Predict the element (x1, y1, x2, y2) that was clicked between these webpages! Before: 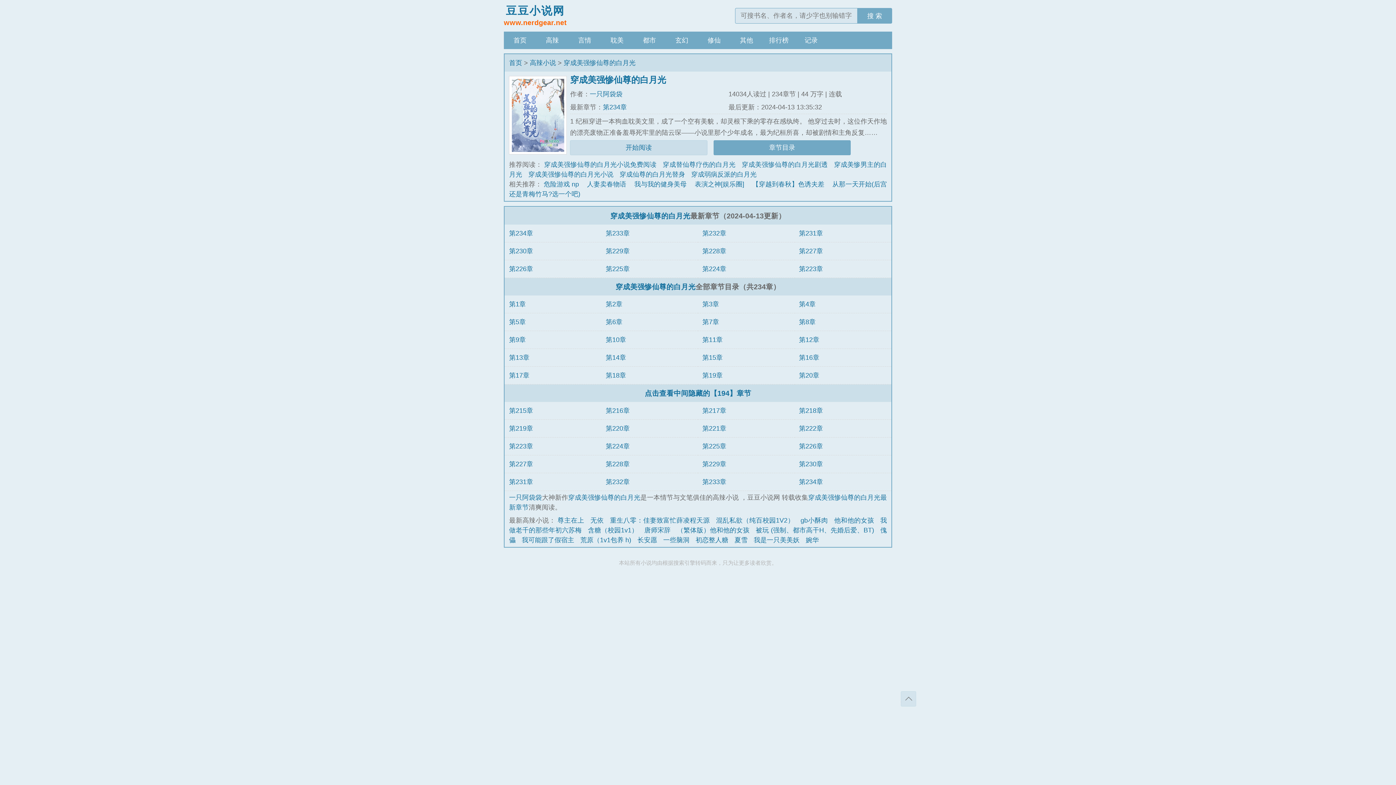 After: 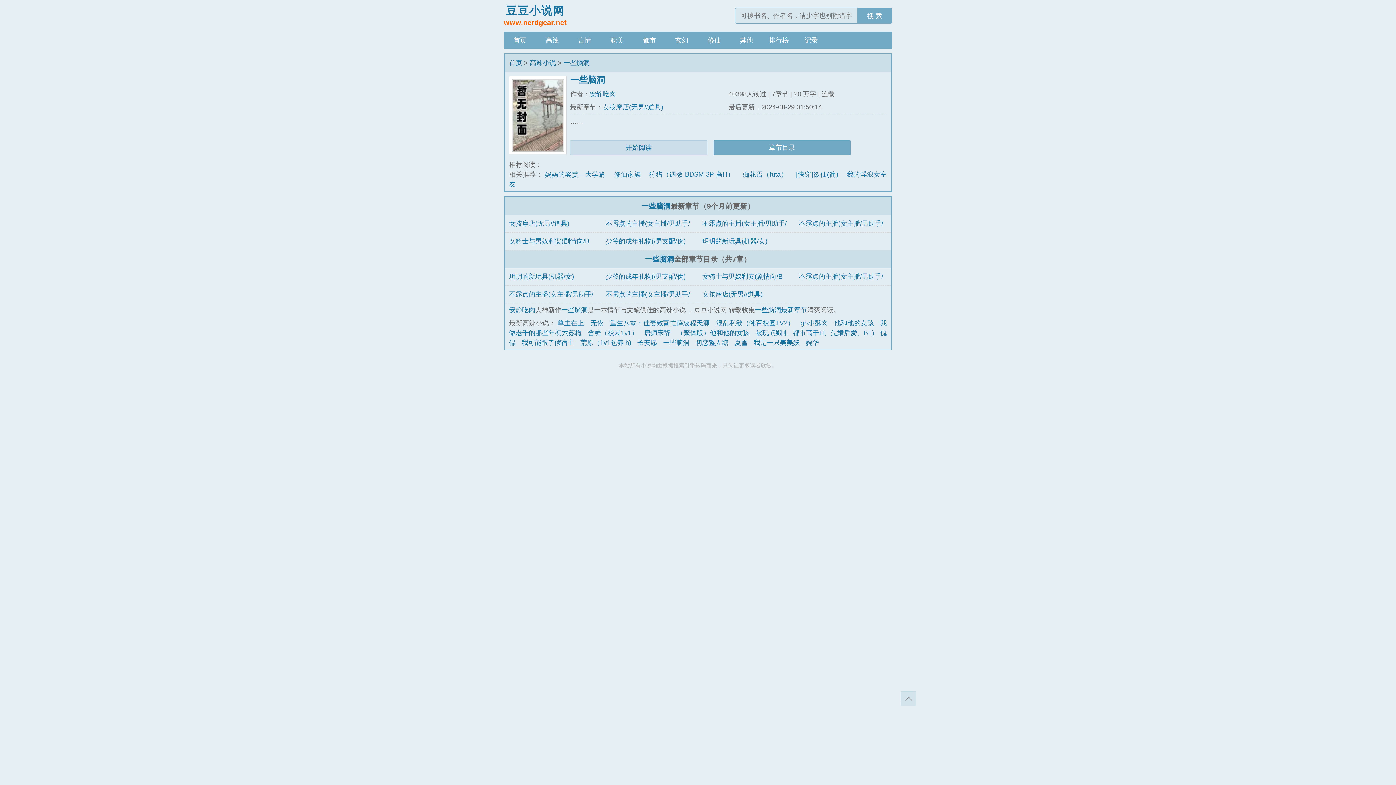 Action: bbox: (663, 536, 689, 544) label: 一些脑洞